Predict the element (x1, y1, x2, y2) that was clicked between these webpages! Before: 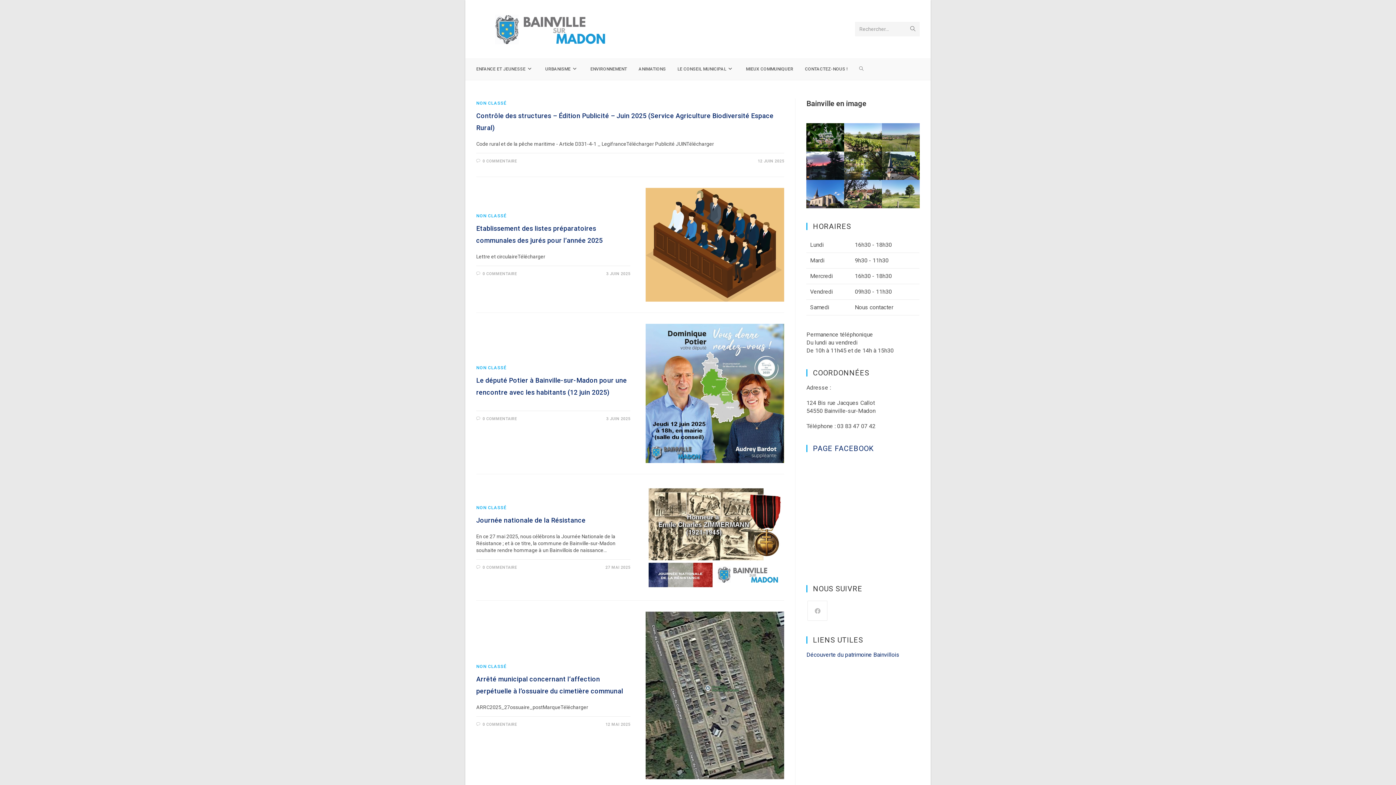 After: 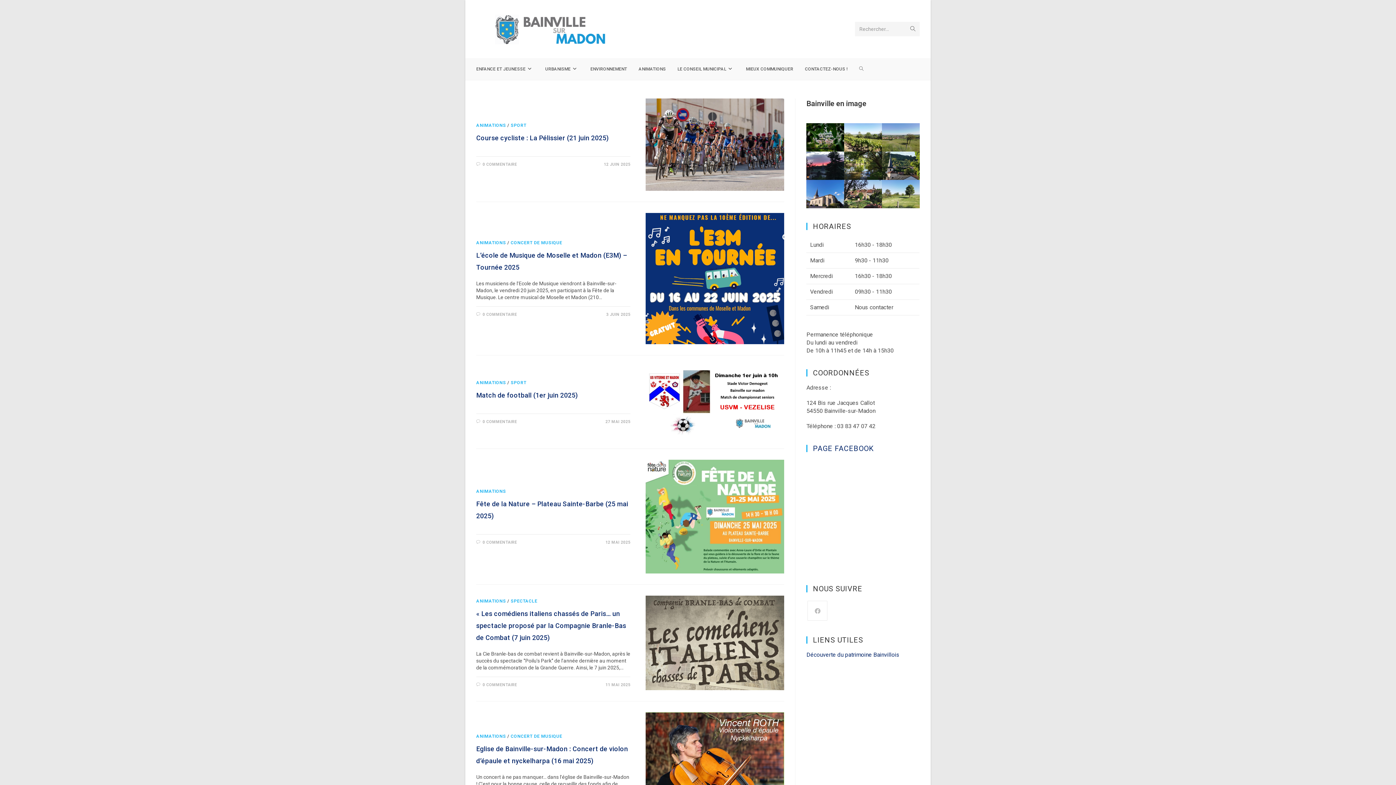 Action: bbox: (630, 58, 669, 80) label: ANIMATIONS